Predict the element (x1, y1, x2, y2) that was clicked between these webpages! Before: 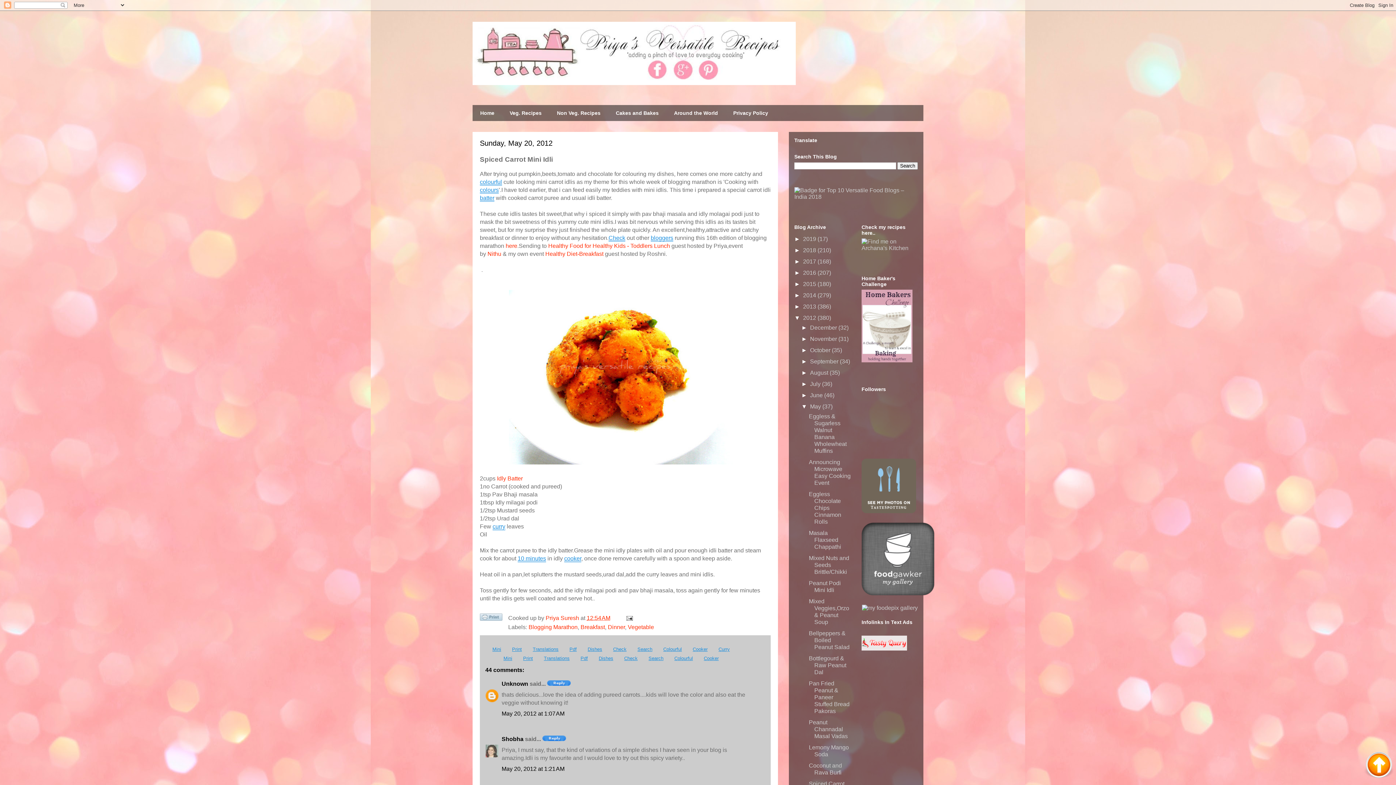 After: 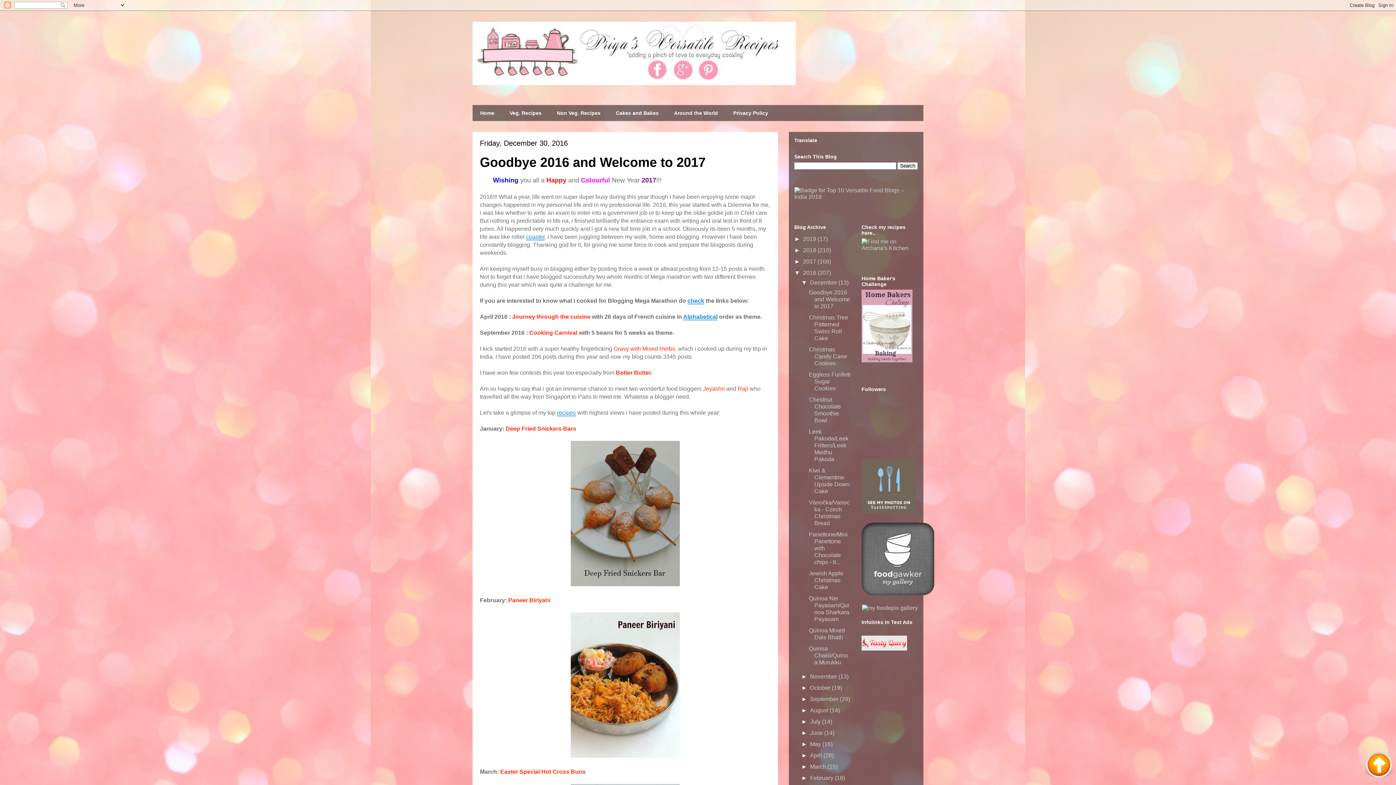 Action: bbox: (803, 269, 817, 276) label: 2016 